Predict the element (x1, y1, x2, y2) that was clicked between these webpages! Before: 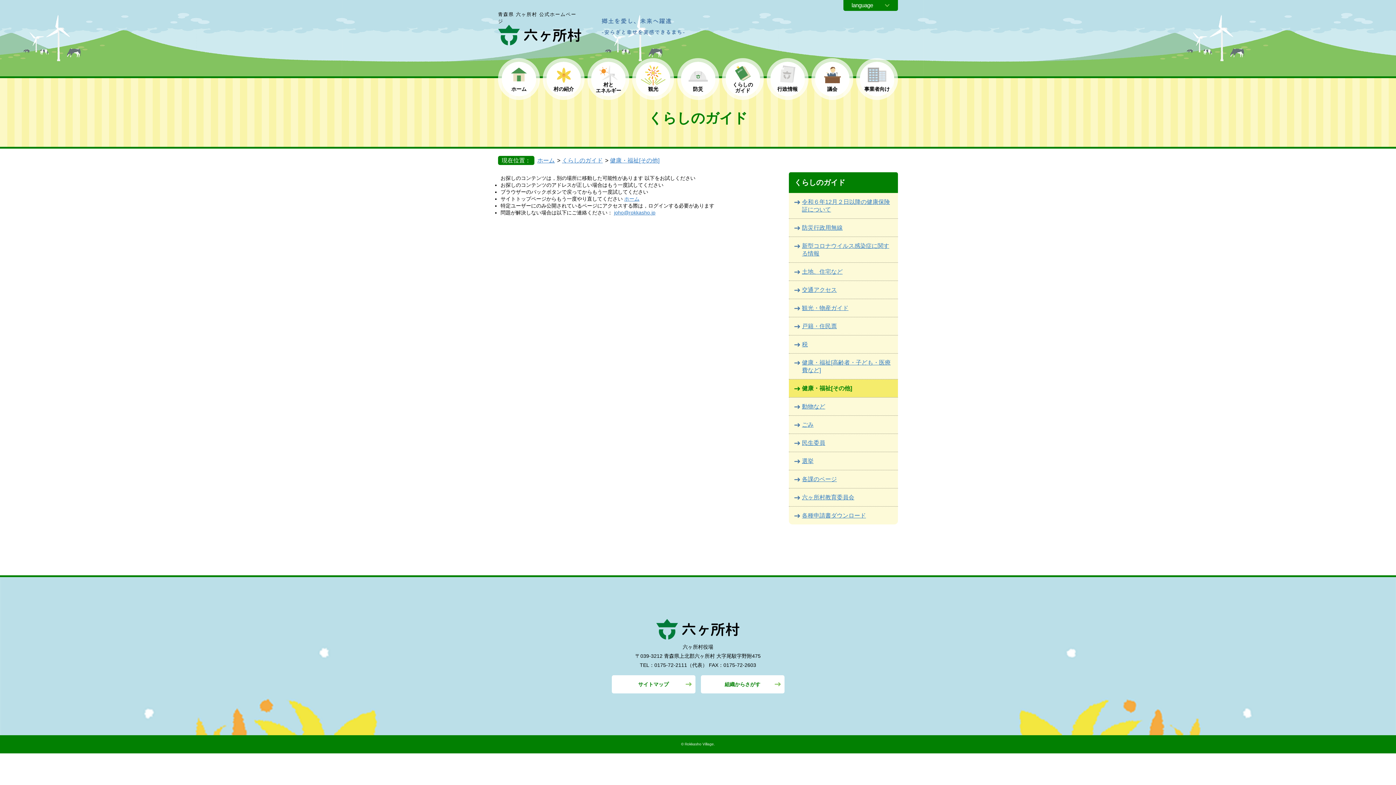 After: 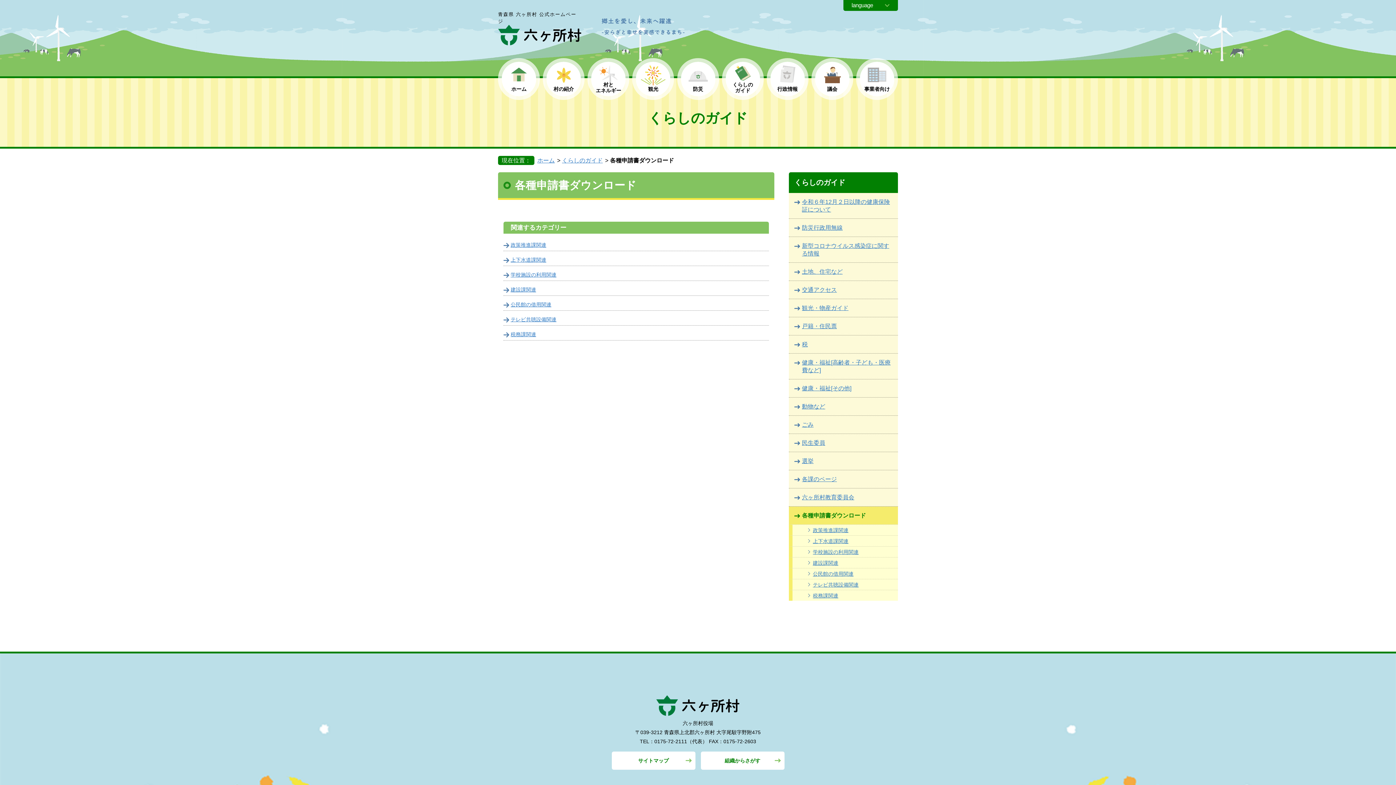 Action: label: 各種申請書ダウンロード bbox: (789, 506, 898, 524)